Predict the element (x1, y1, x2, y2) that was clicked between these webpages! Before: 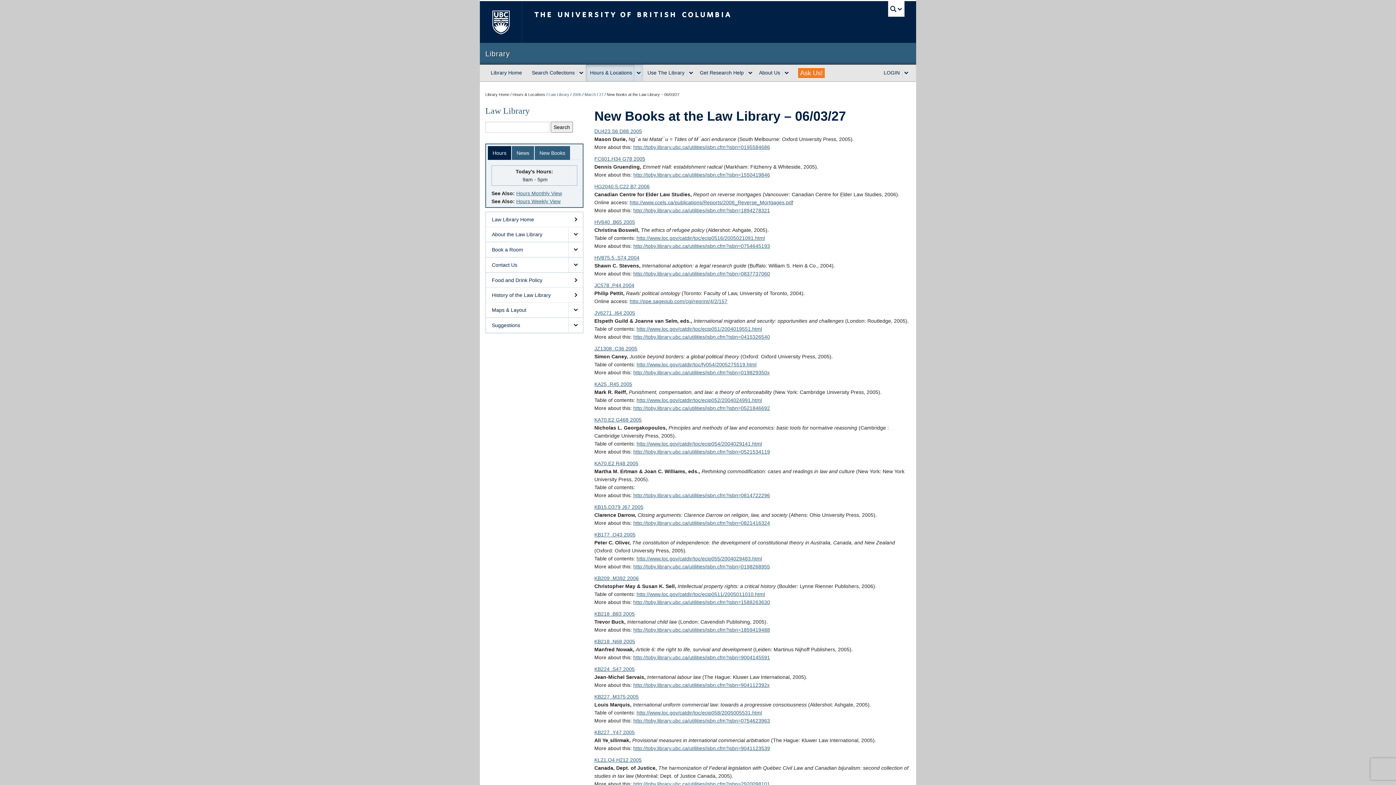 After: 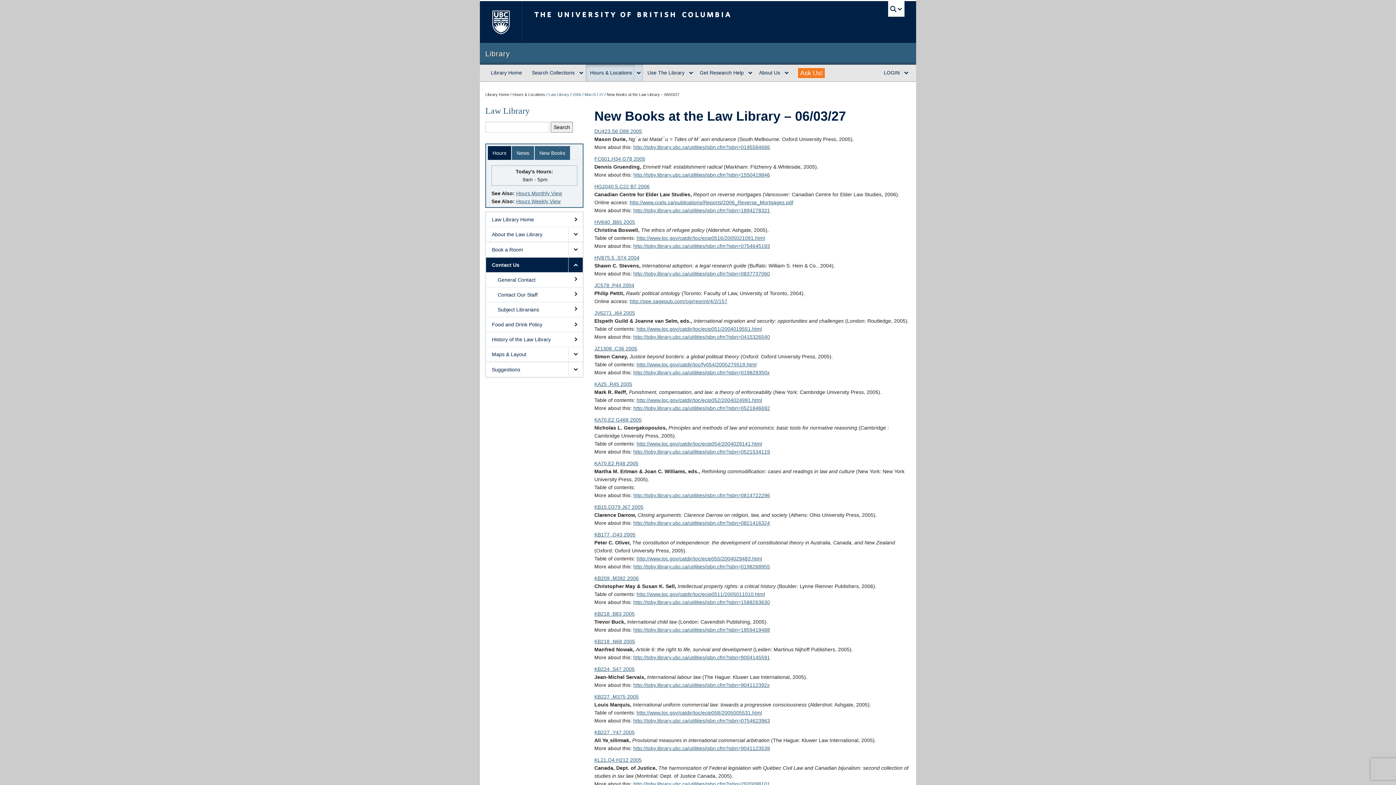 Action: label: expand Contact Us menu bbox: (568, 257, 582, 272)